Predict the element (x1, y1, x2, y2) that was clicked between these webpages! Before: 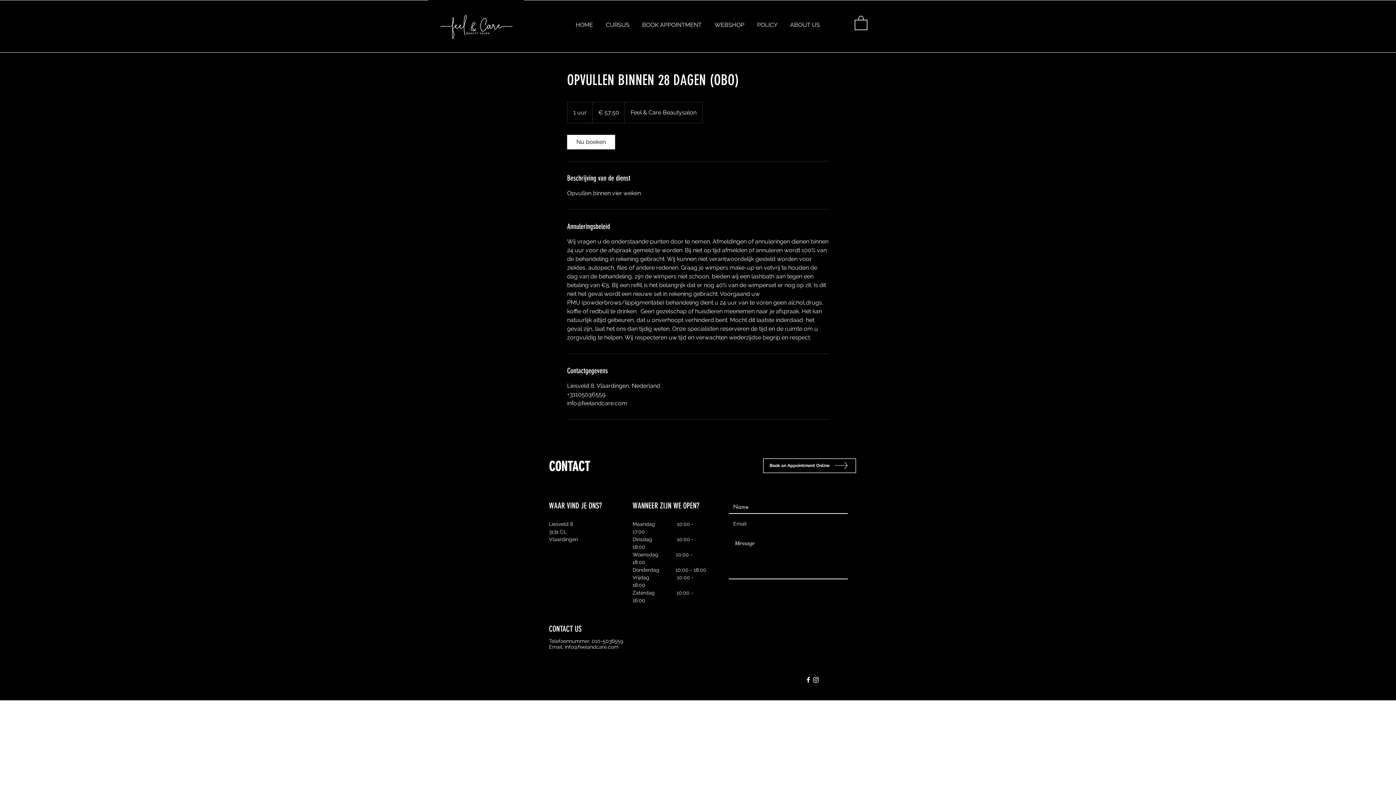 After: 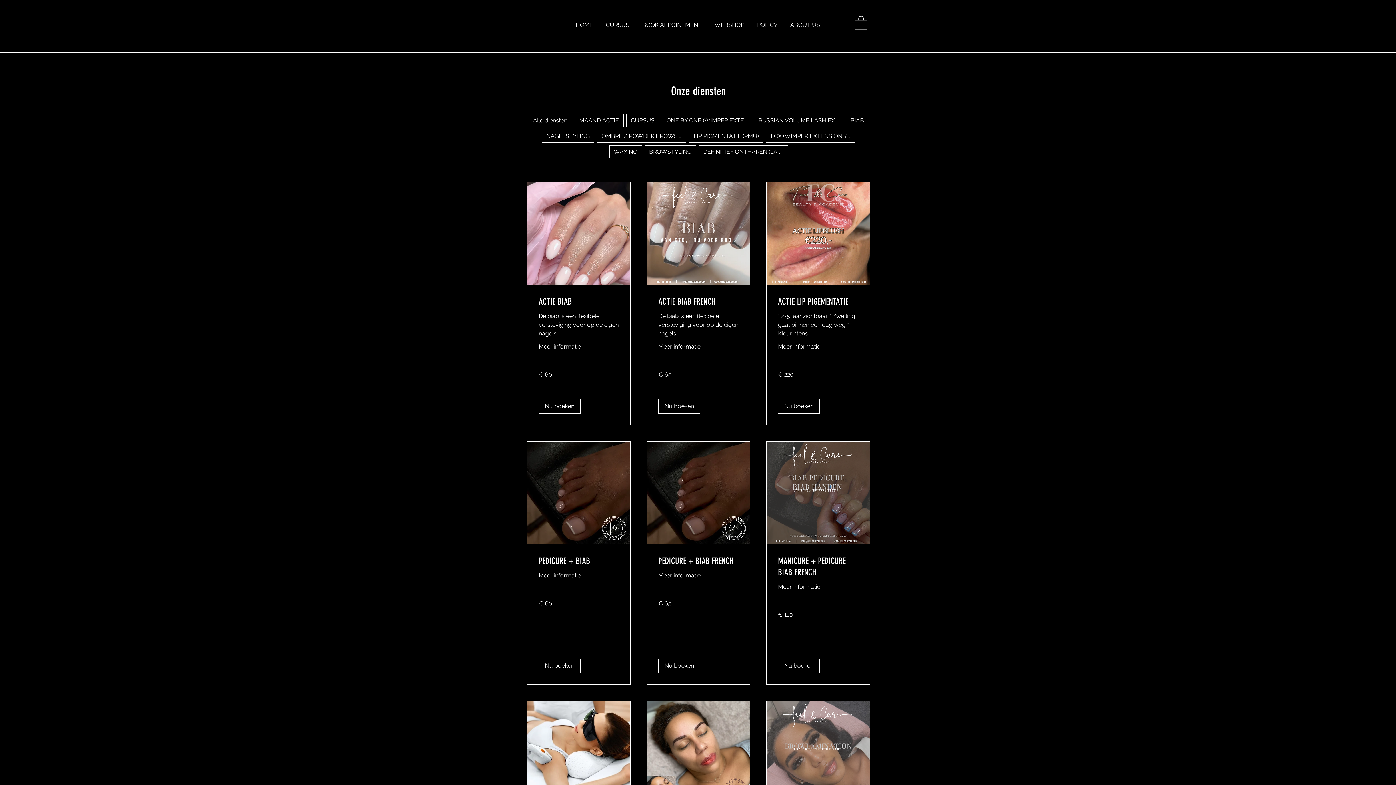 Action: label: BOOK APPOINTMENT bbox: (636, 16, 708, 34)